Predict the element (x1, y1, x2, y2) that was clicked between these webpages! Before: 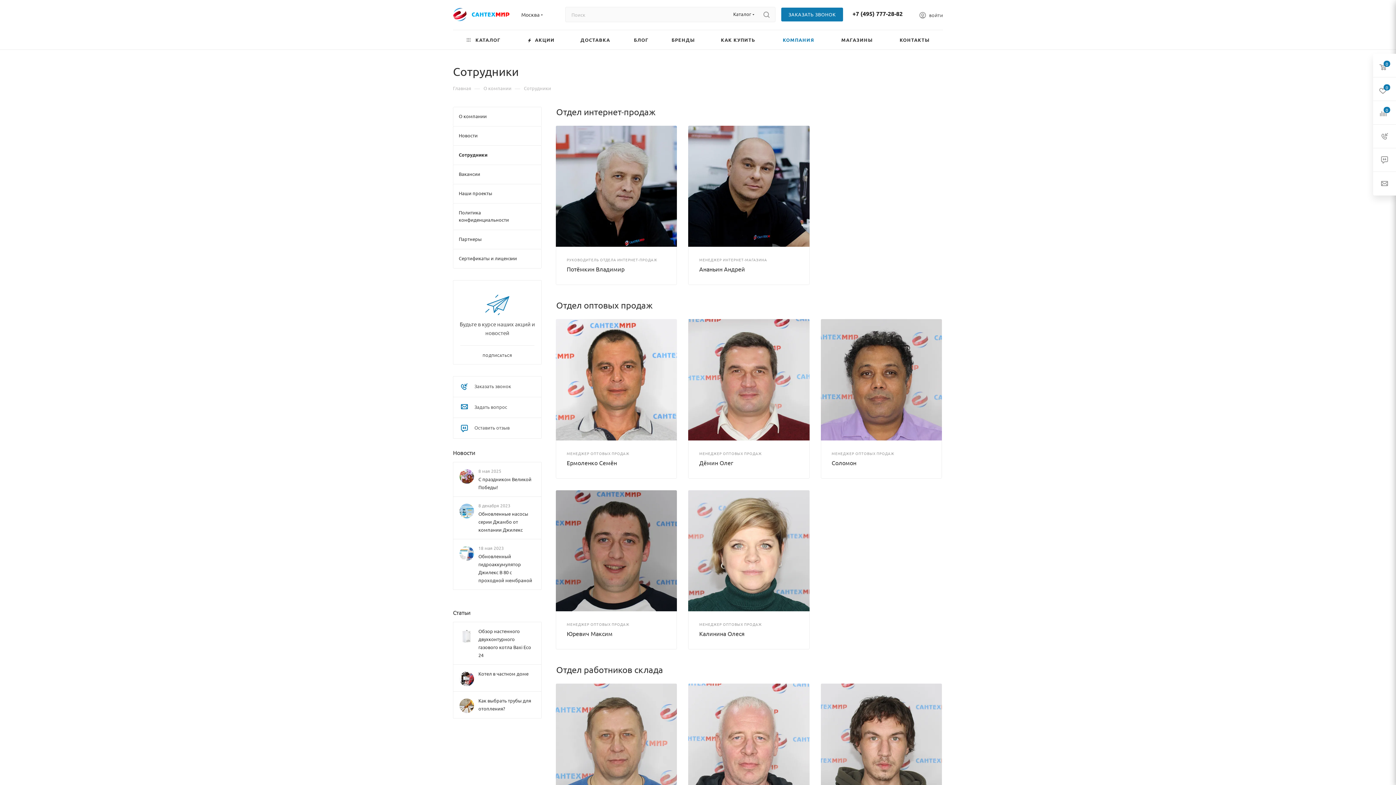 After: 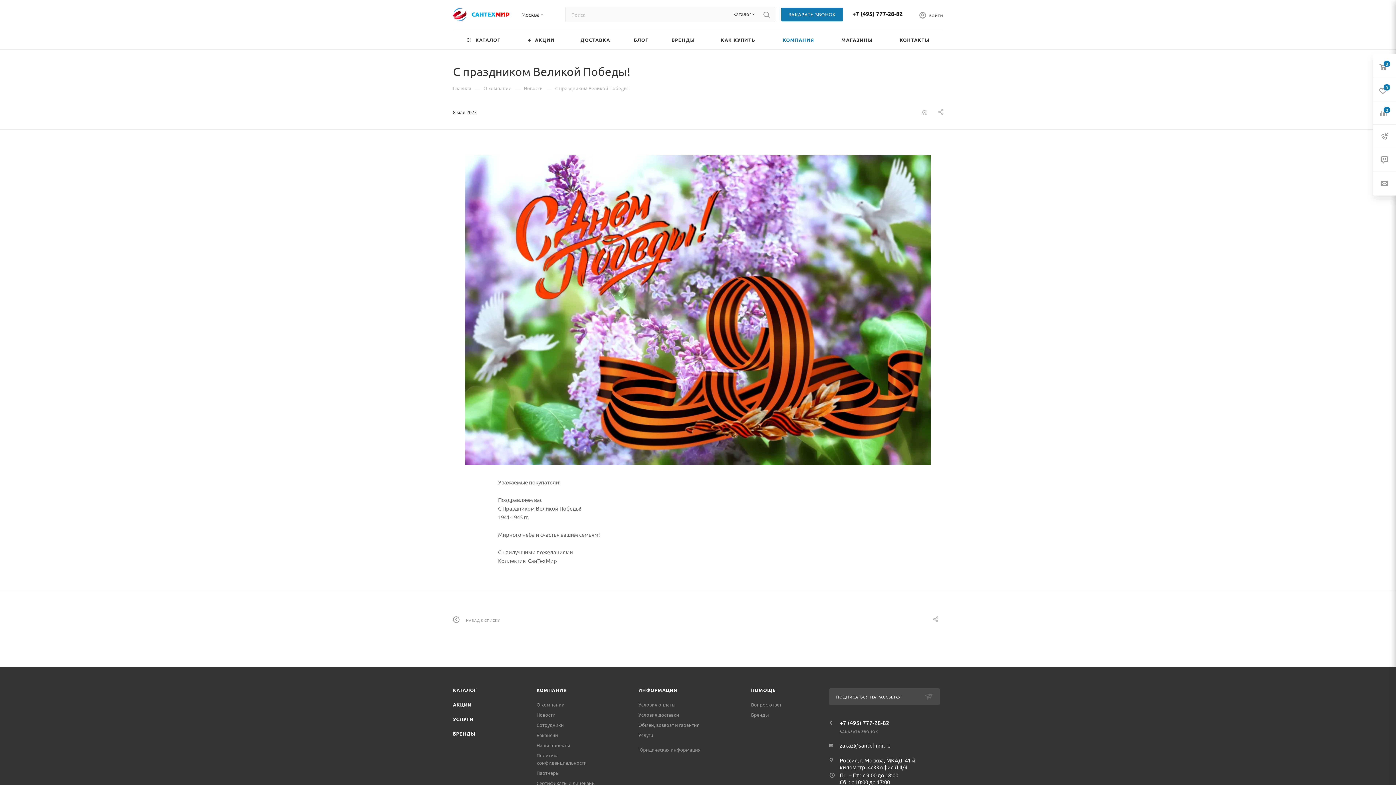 Action: label: С праздником Великой Победы! bbox: (478, 475, 535, 491)